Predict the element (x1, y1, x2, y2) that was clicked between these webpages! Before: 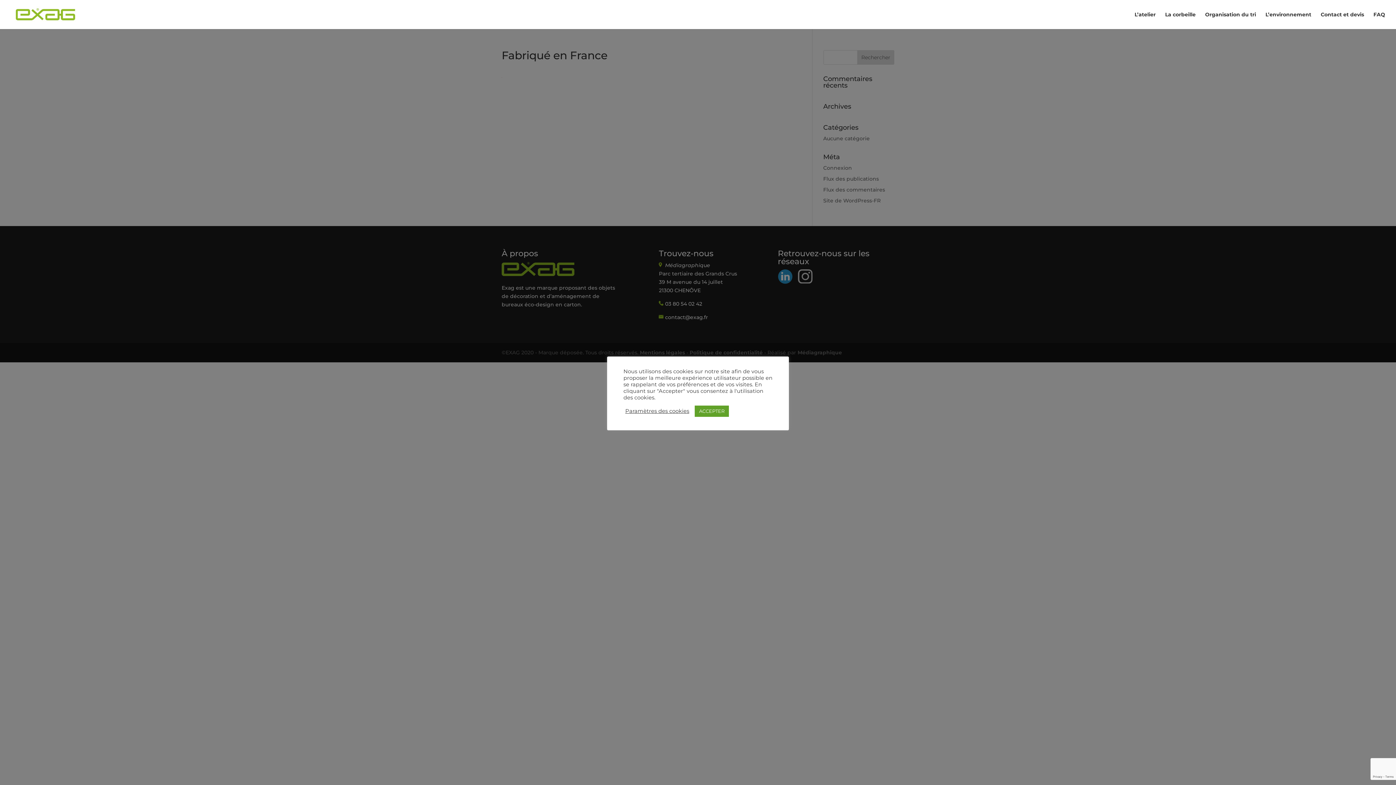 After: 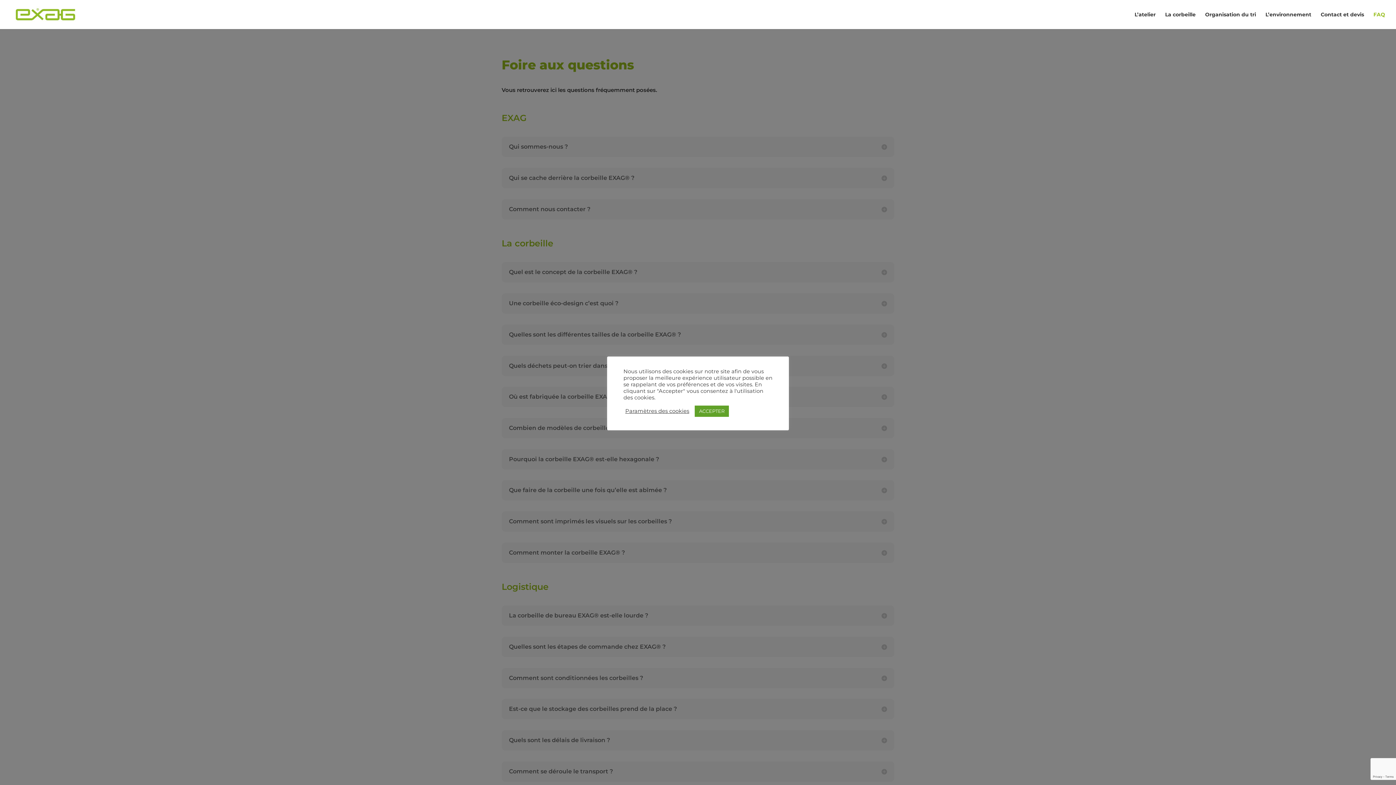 Action: bbox: (1373, 12, 1385, 29) label: FAQ